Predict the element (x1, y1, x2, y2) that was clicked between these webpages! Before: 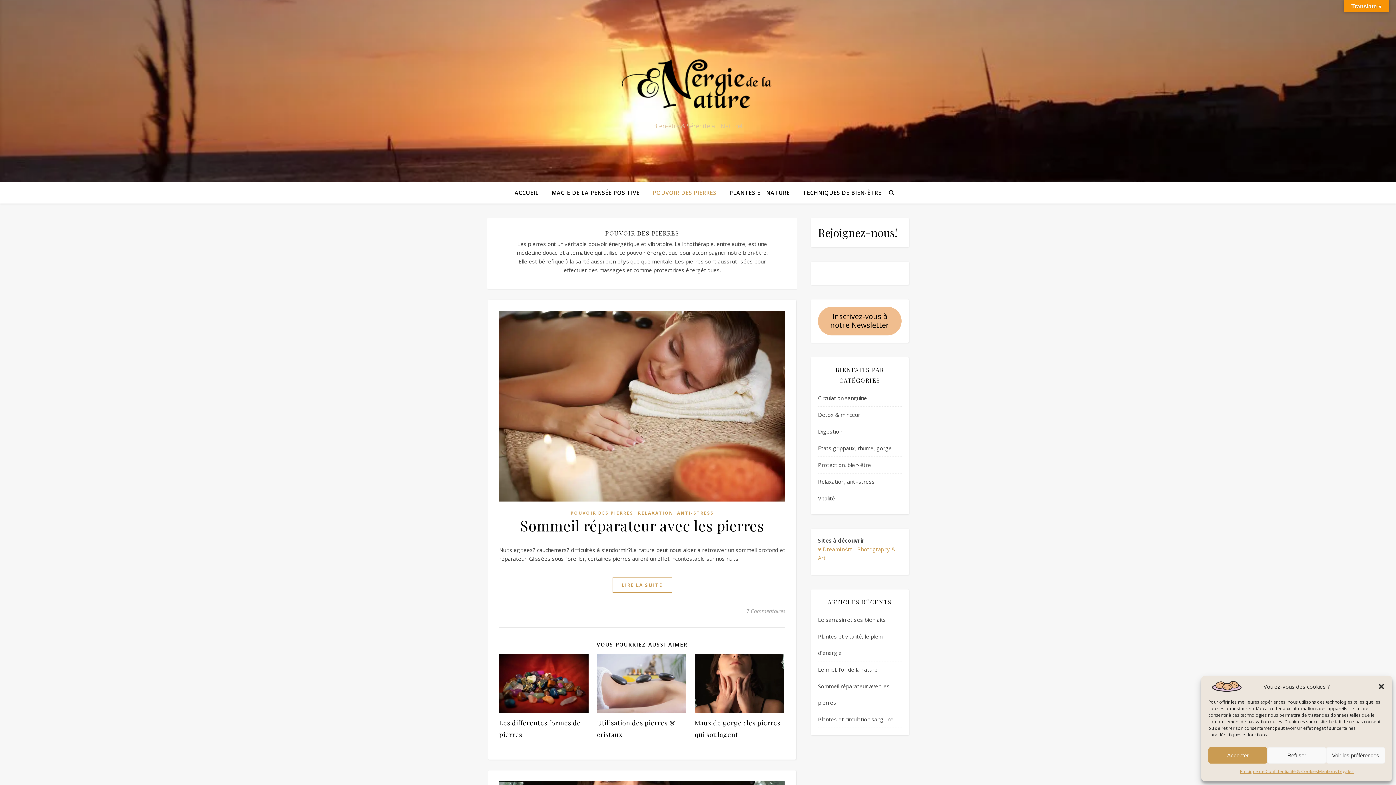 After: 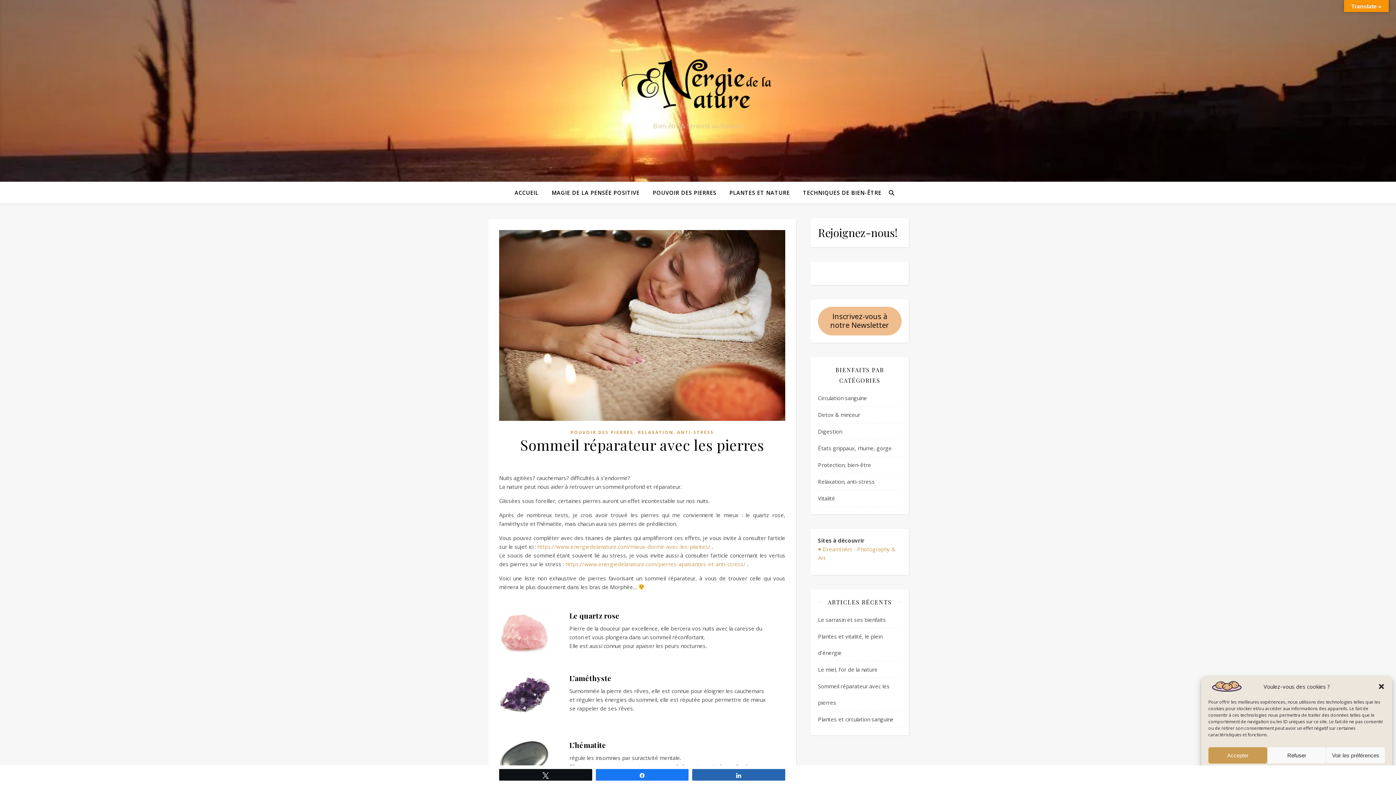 Action: label: LIRE LA SUITE bbox: (612, 577, 672, 592)